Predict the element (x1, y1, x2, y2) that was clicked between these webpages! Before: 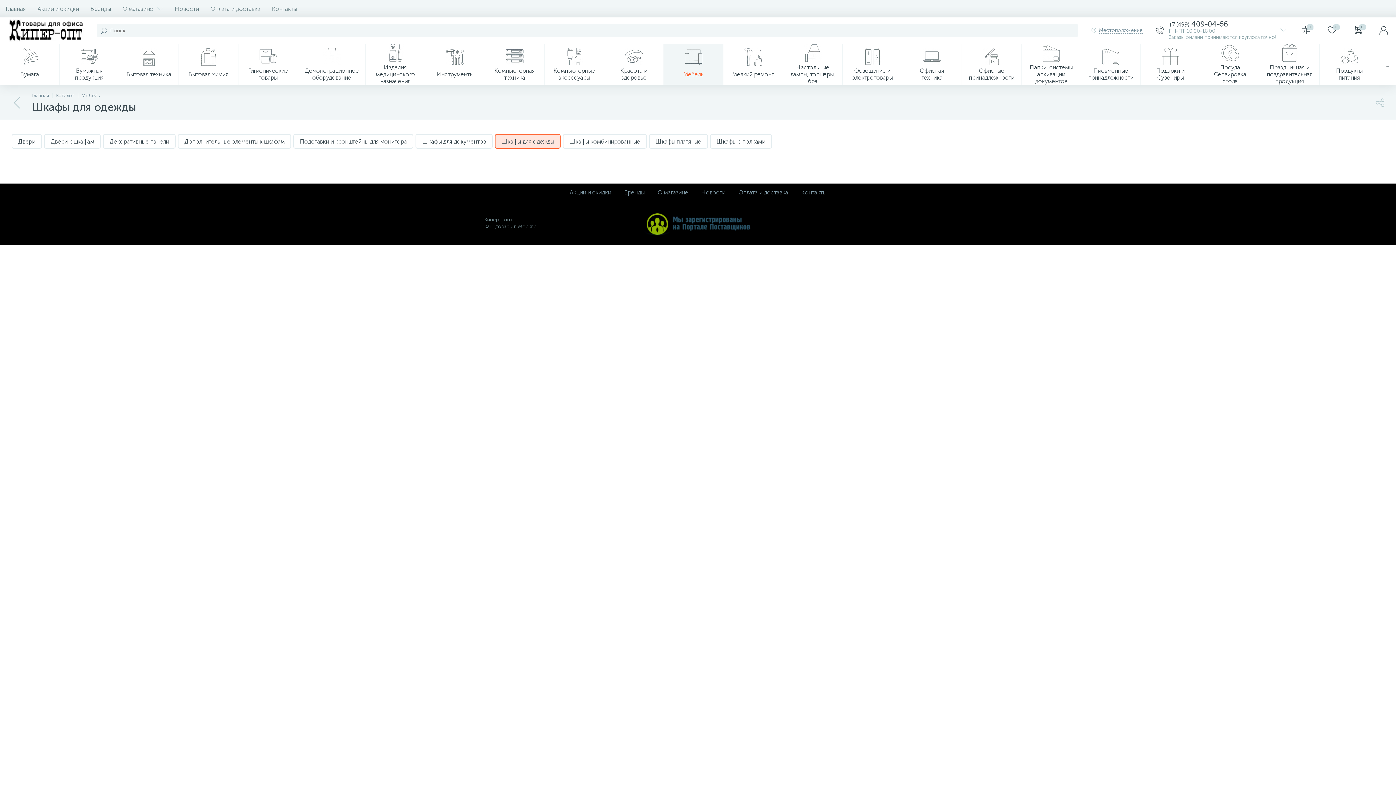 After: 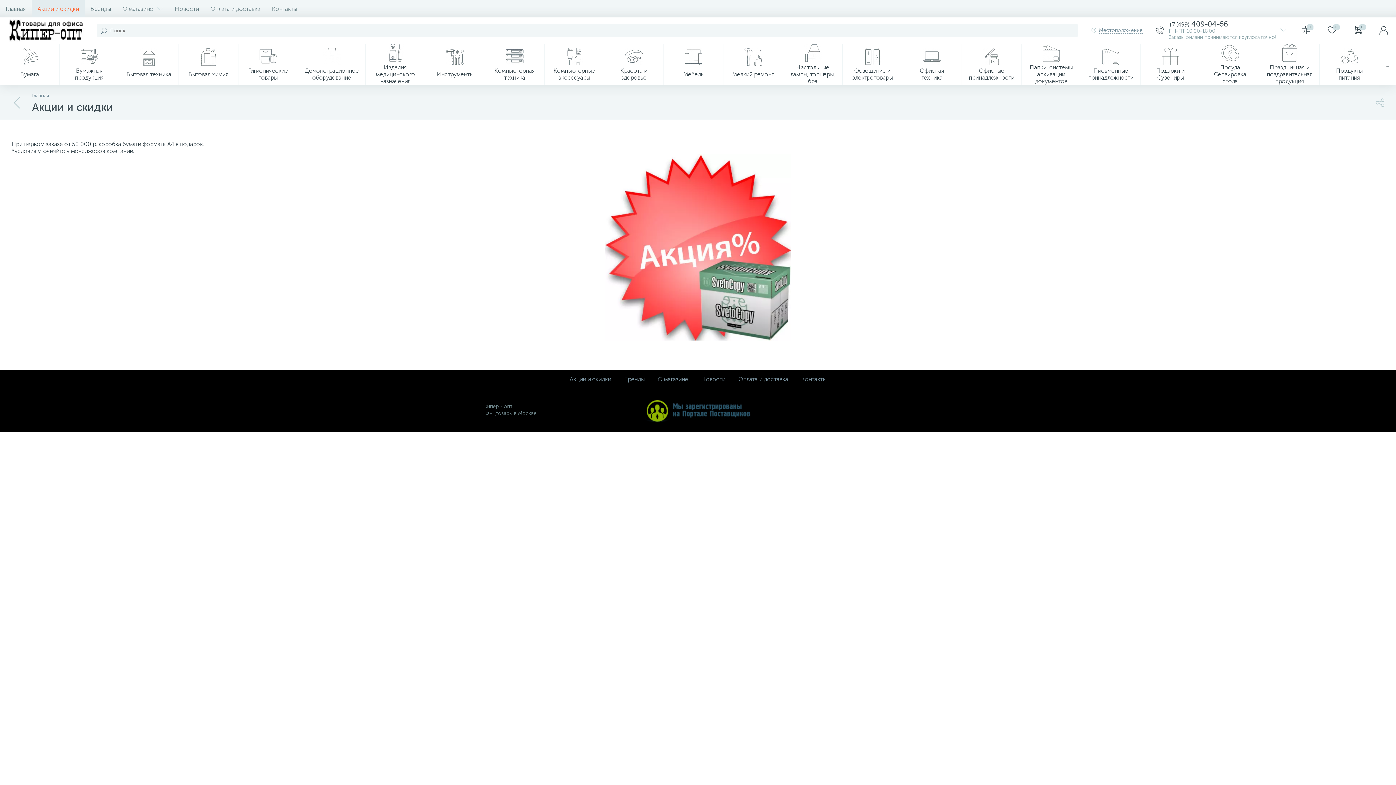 Action: label: Акции и скидки bbox: (31, 0, 84, 17)